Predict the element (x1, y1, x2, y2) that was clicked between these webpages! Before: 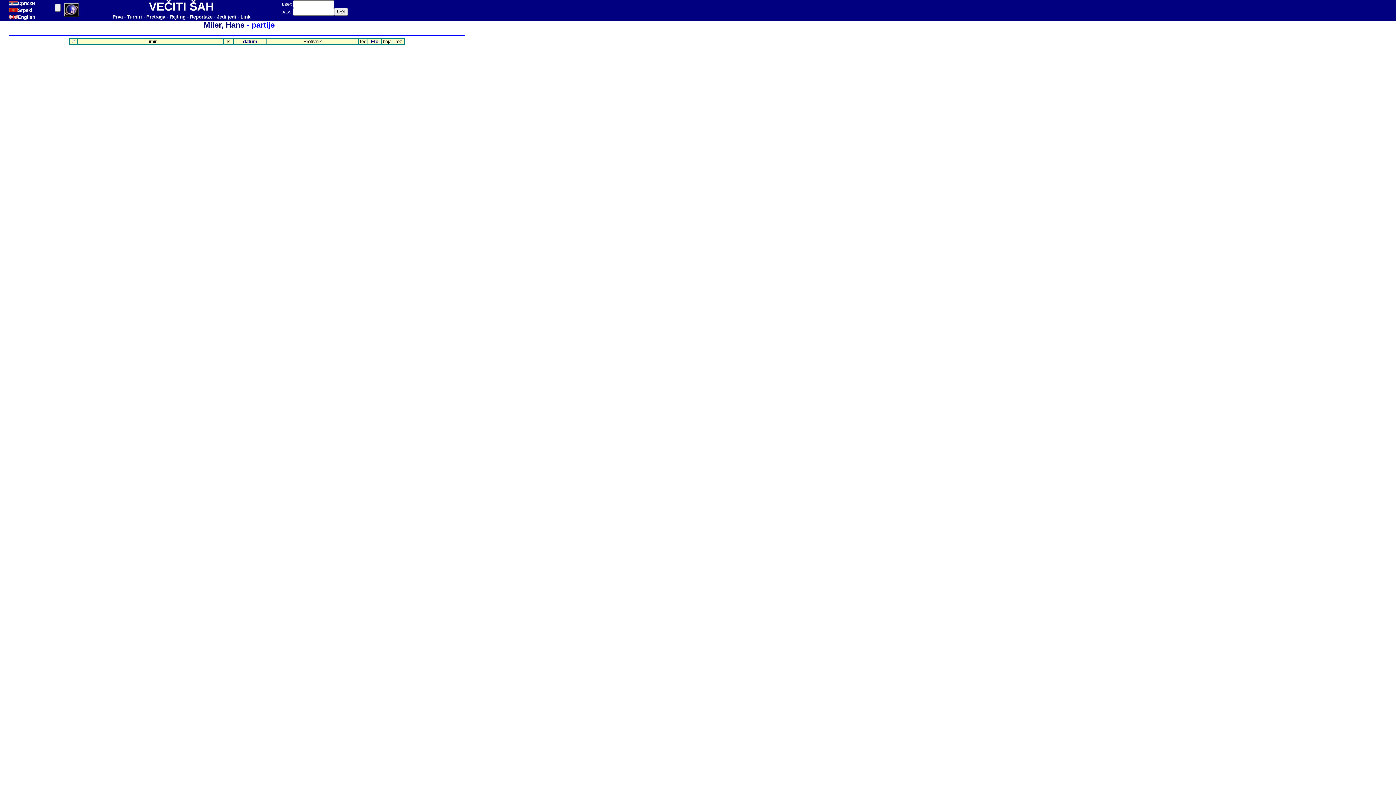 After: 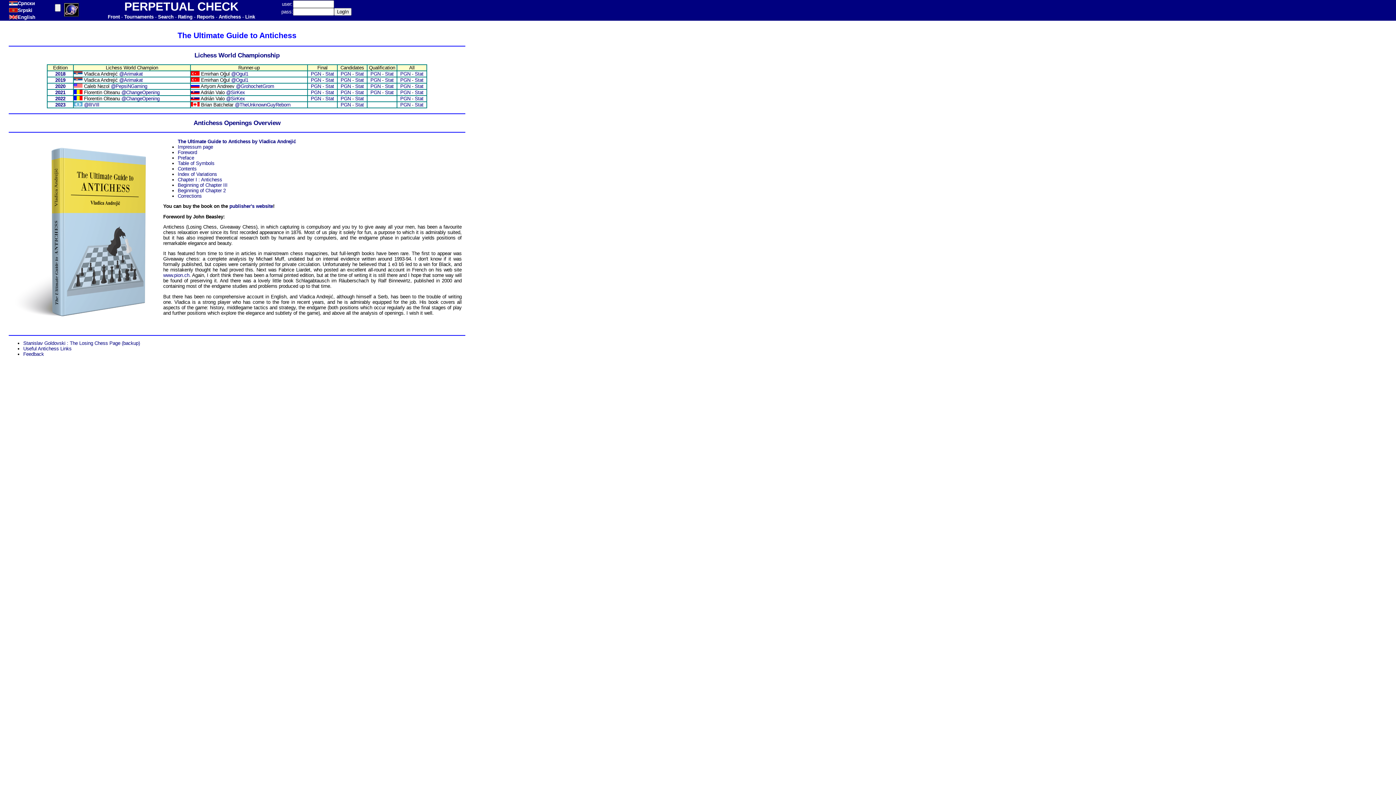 Action: bbox: (216, 14, 236, 19) label: Jedi jedi